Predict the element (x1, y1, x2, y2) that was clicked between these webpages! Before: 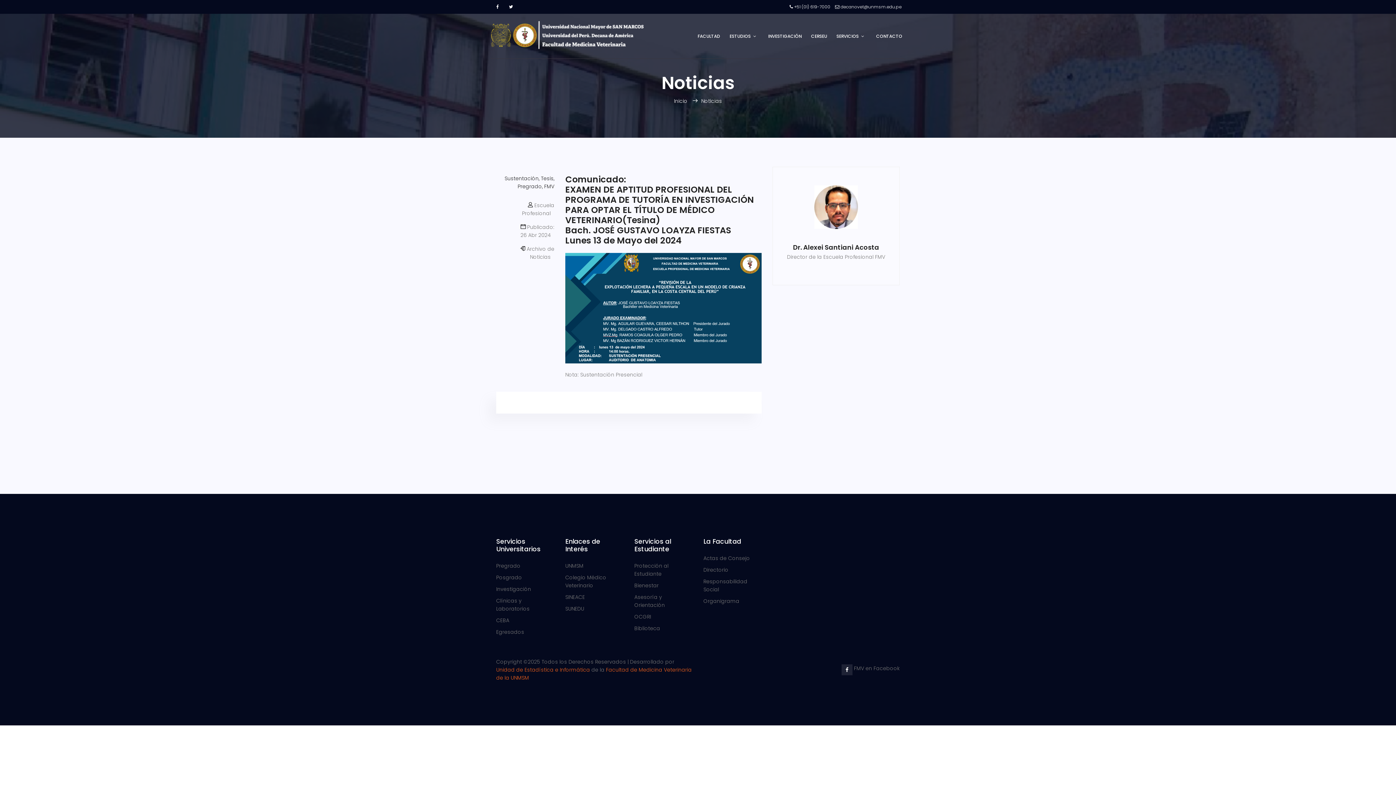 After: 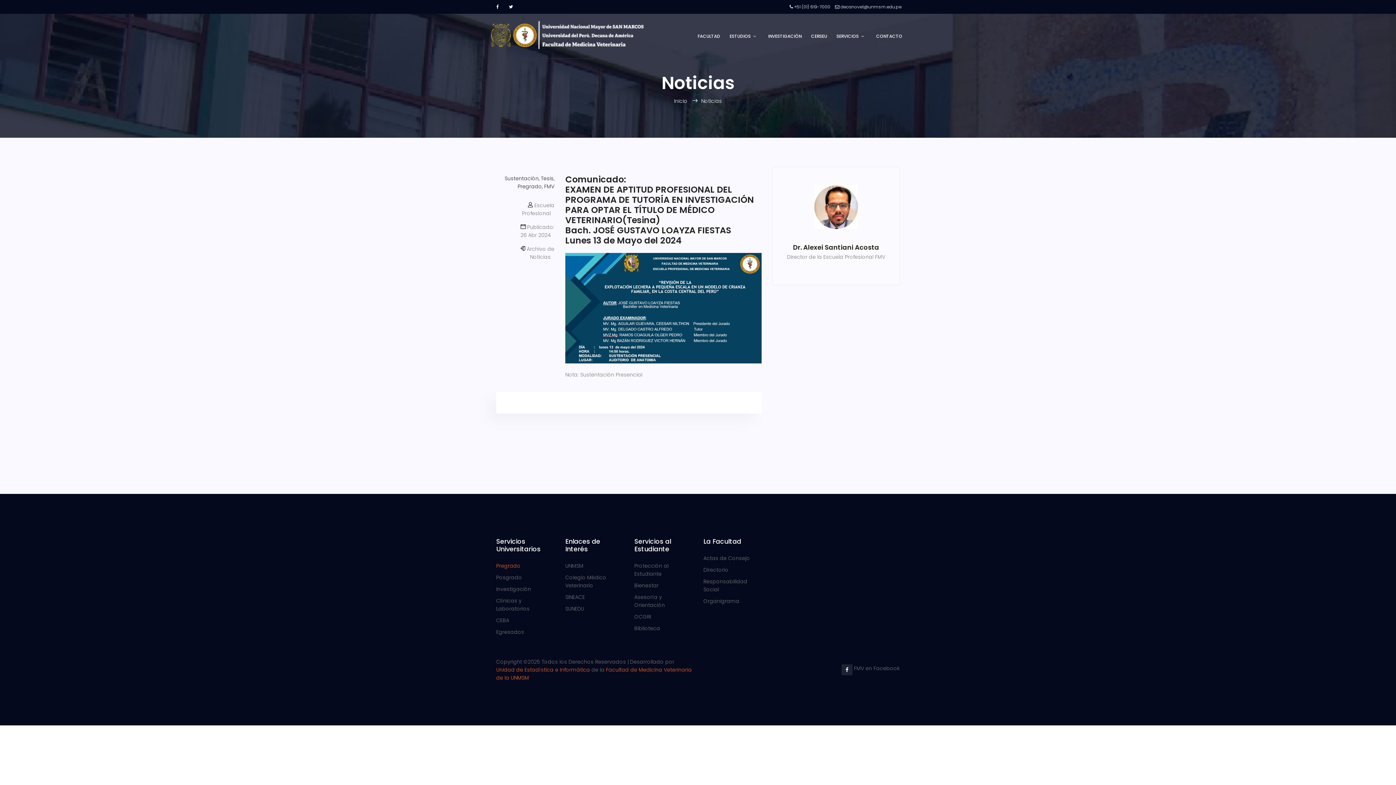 Action: bbox: (496, 562, 520, 569) label: Pregrado